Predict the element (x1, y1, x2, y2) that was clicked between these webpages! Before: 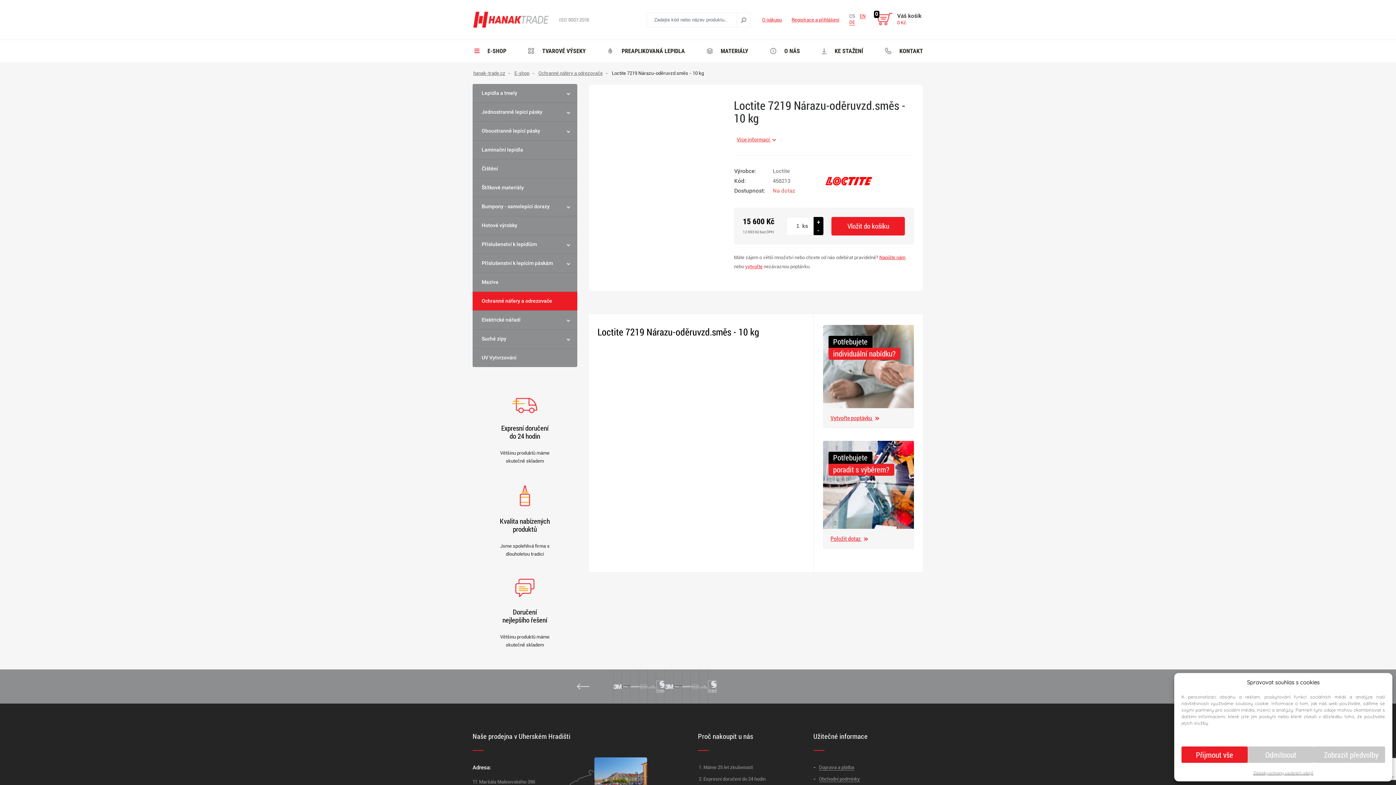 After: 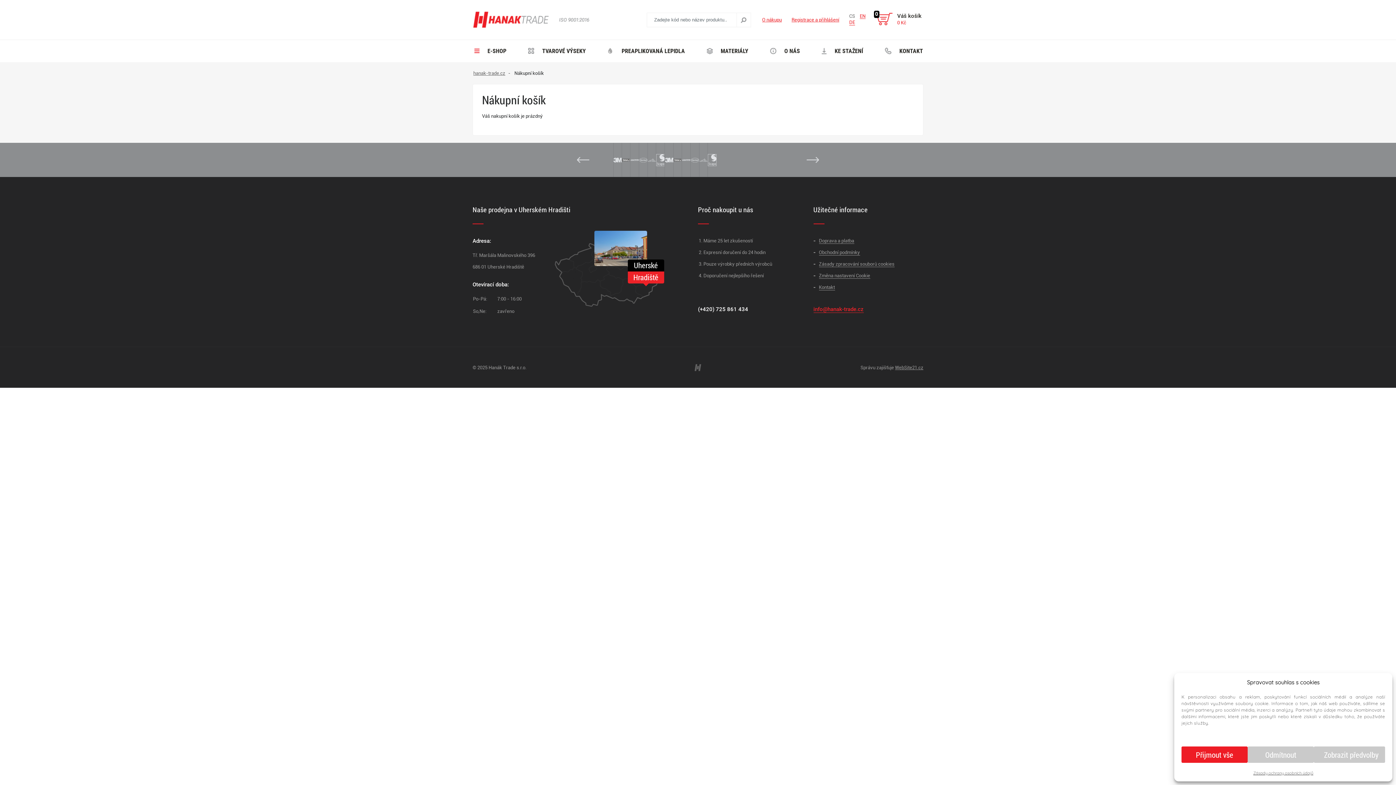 Action: bbox: (876, 16, 893, 21)